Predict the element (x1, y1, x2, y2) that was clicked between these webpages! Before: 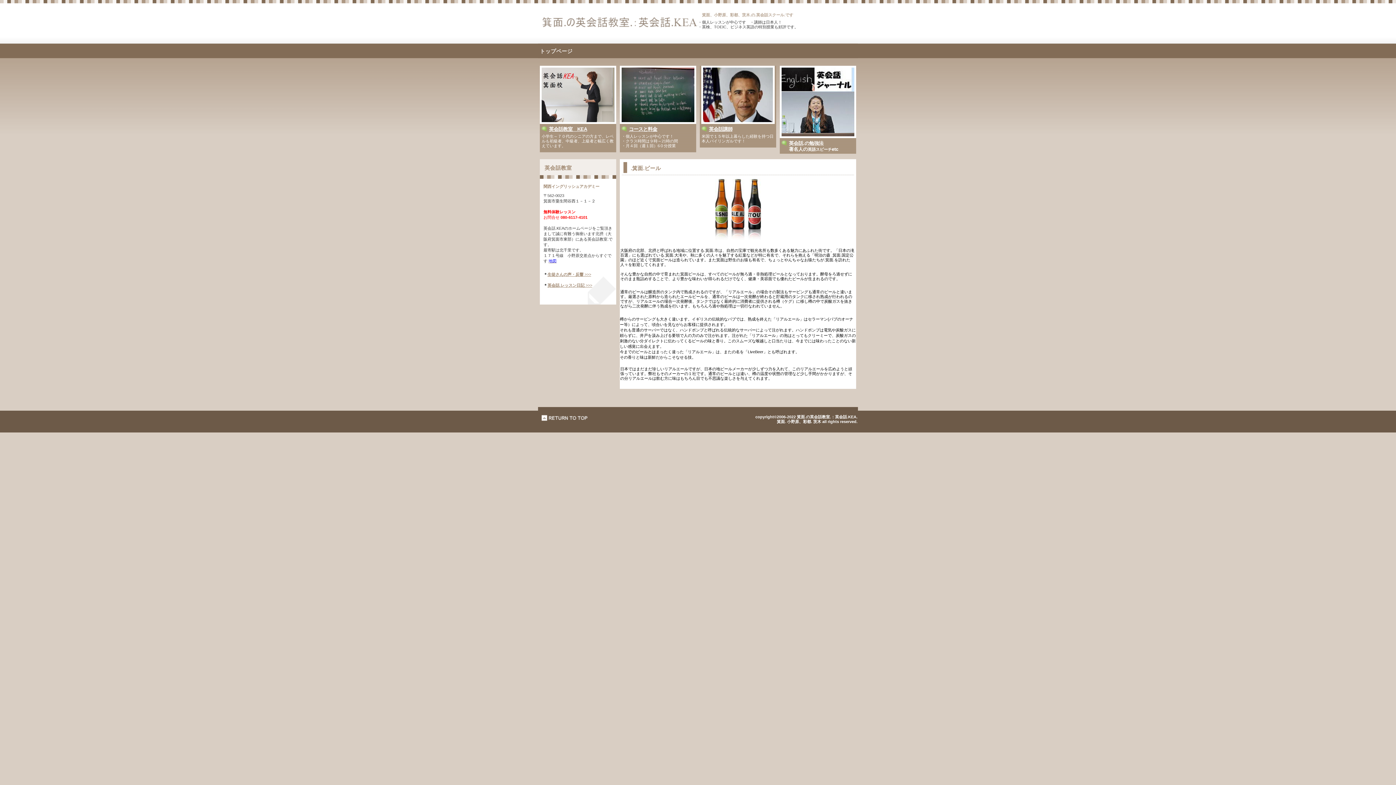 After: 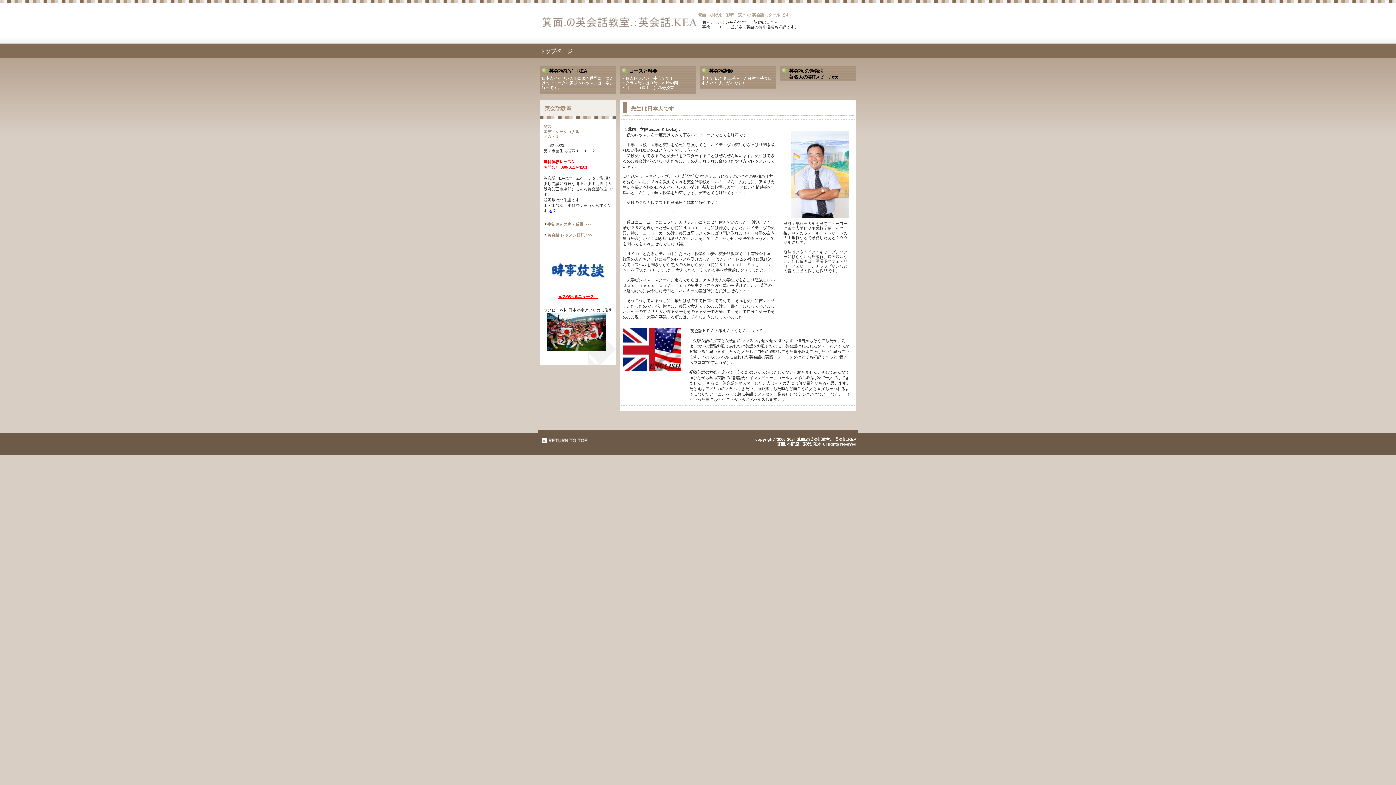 Action: bbox: (701, 120, 774, 124)